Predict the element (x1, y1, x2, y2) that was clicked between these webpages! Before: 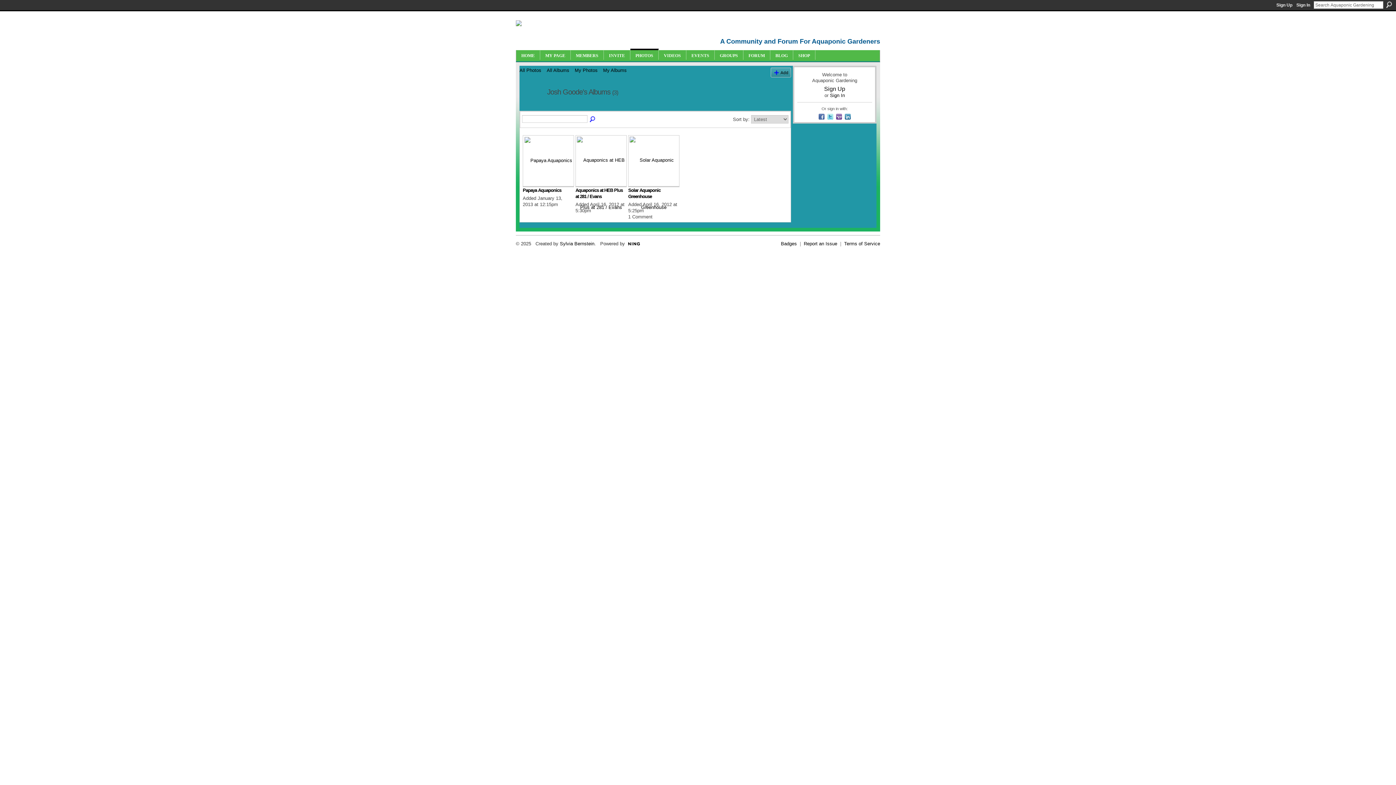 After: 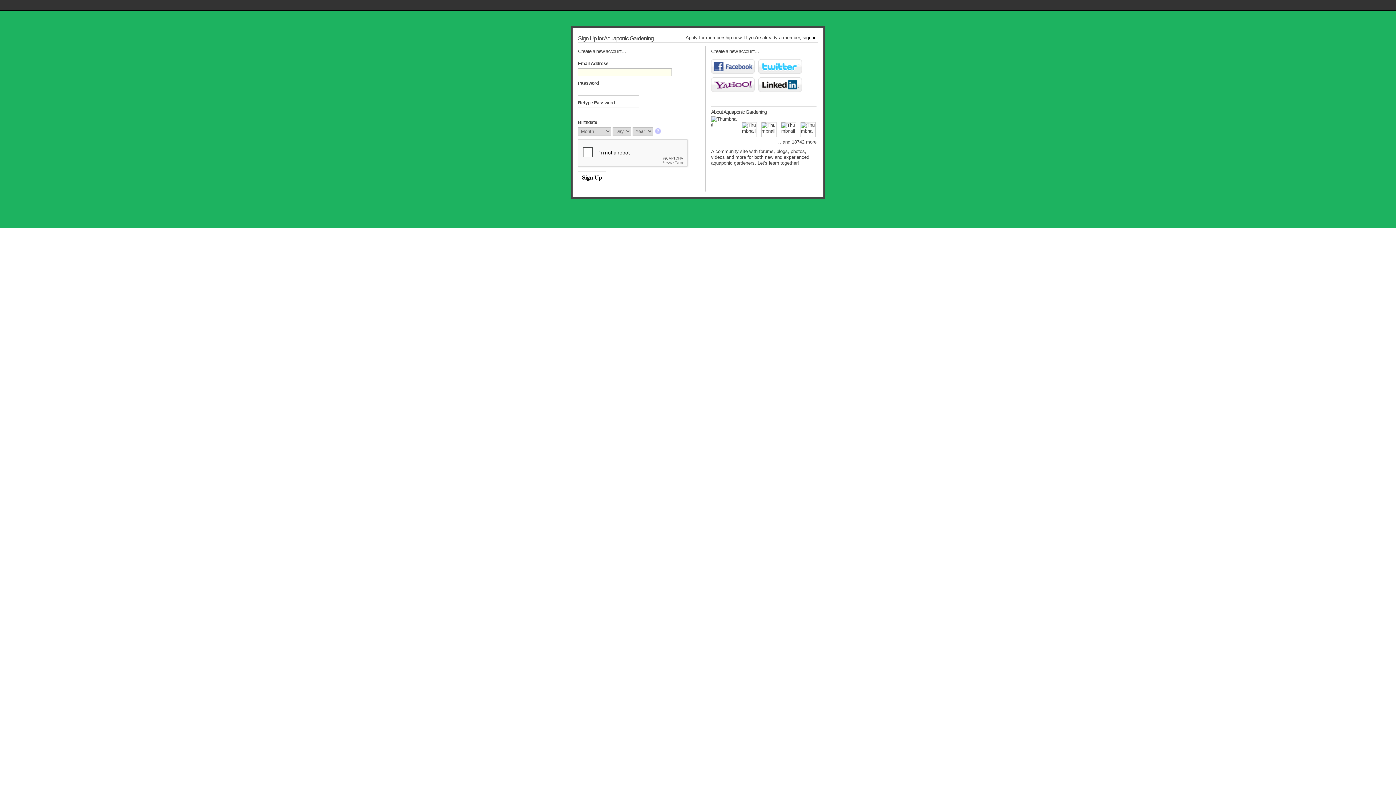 Action: label: MY PAGE bbox: (545, 53, 565, 58)